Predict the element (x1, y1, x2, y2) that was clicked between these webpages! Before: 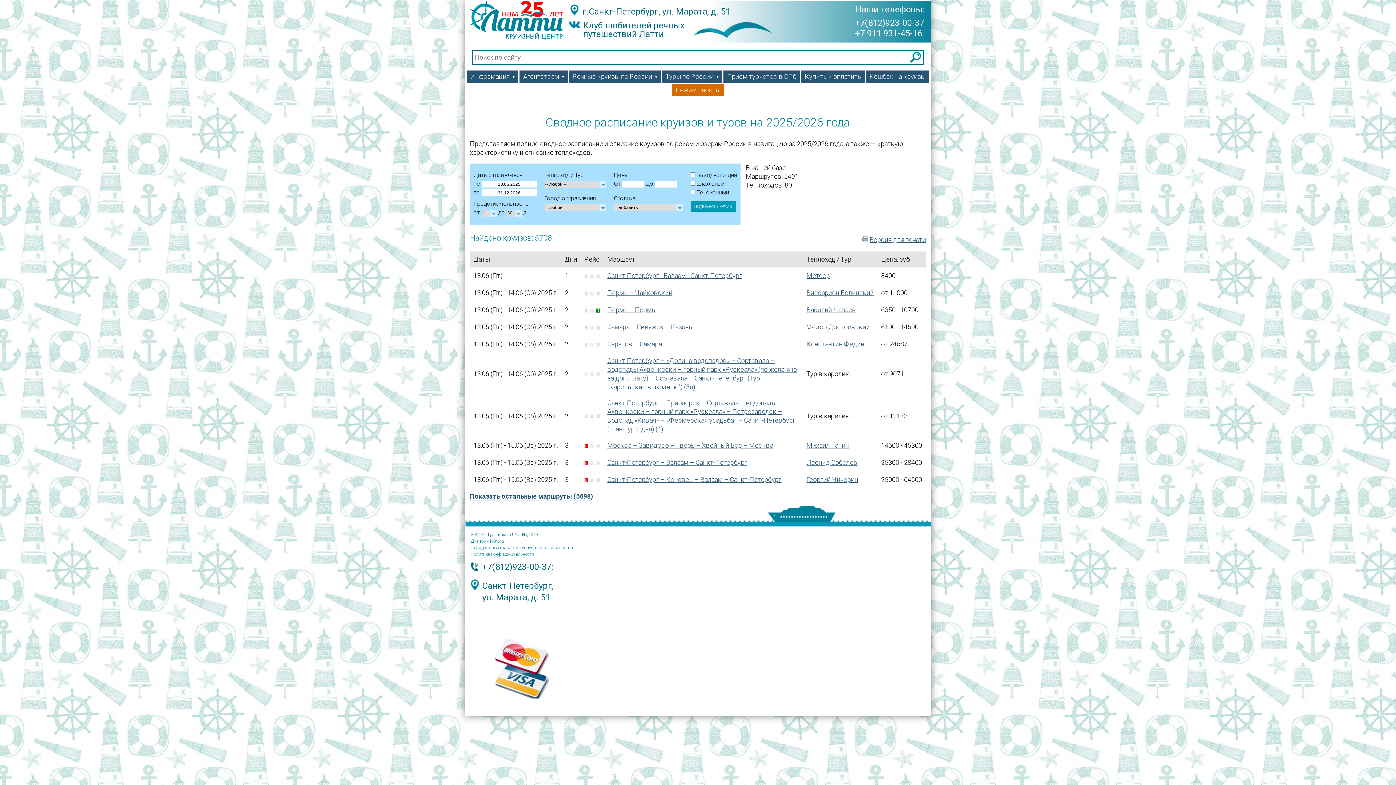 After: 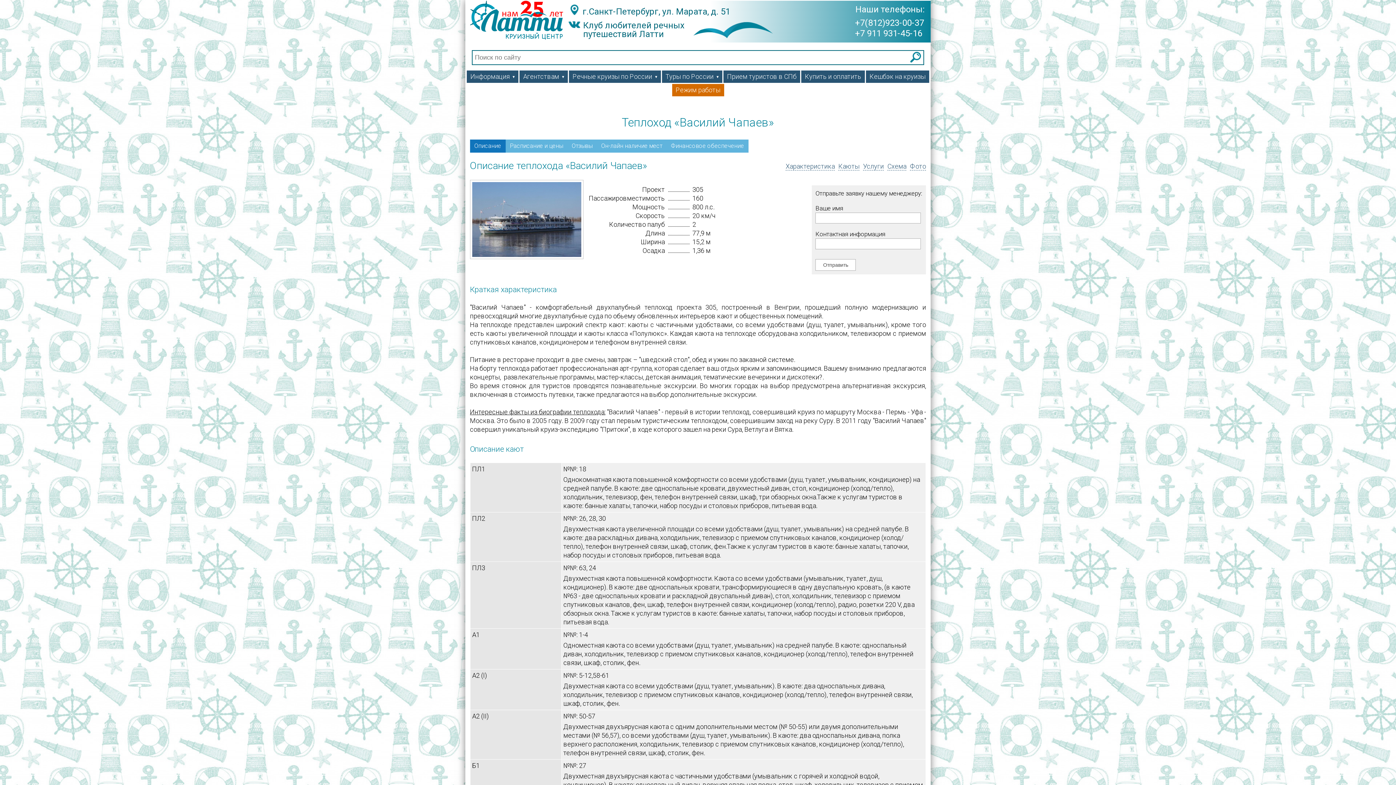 Action: bbox: (806, 306, 856, 313) label: Василий Чапаев